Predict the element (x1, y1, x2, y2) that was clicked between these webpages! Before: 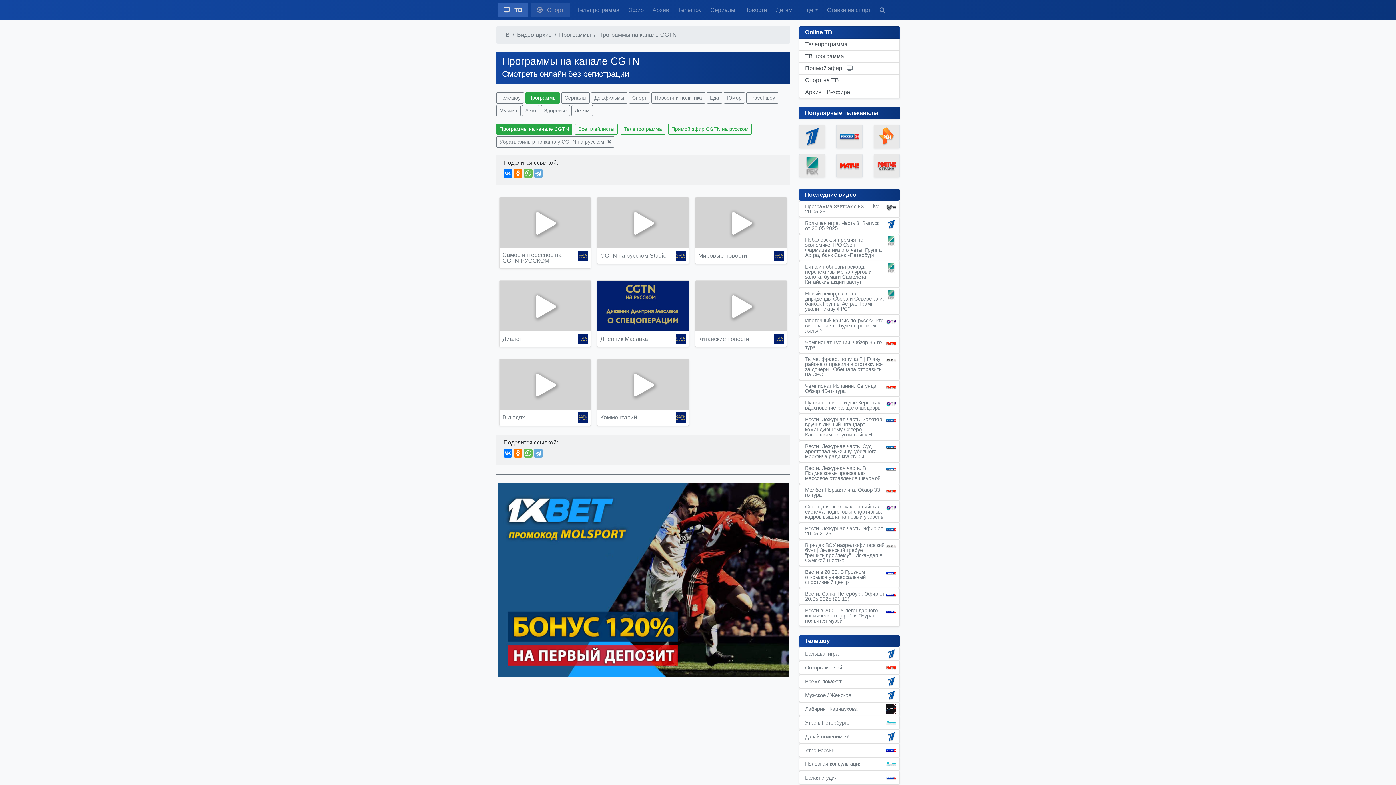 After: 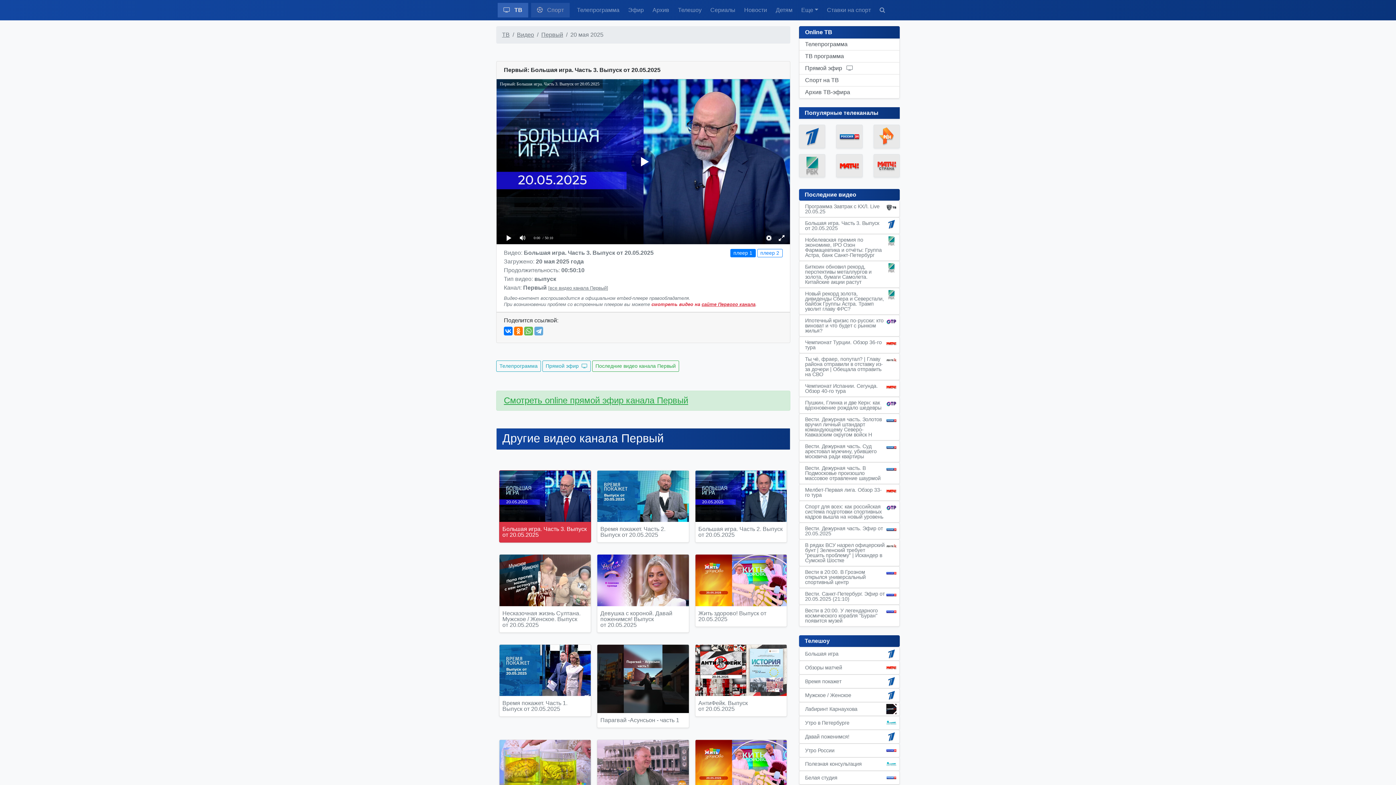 Action: bbox: (805, 220, 879, 231) label: Большая игра. Часть 3. Выпуск от 20.05.2025